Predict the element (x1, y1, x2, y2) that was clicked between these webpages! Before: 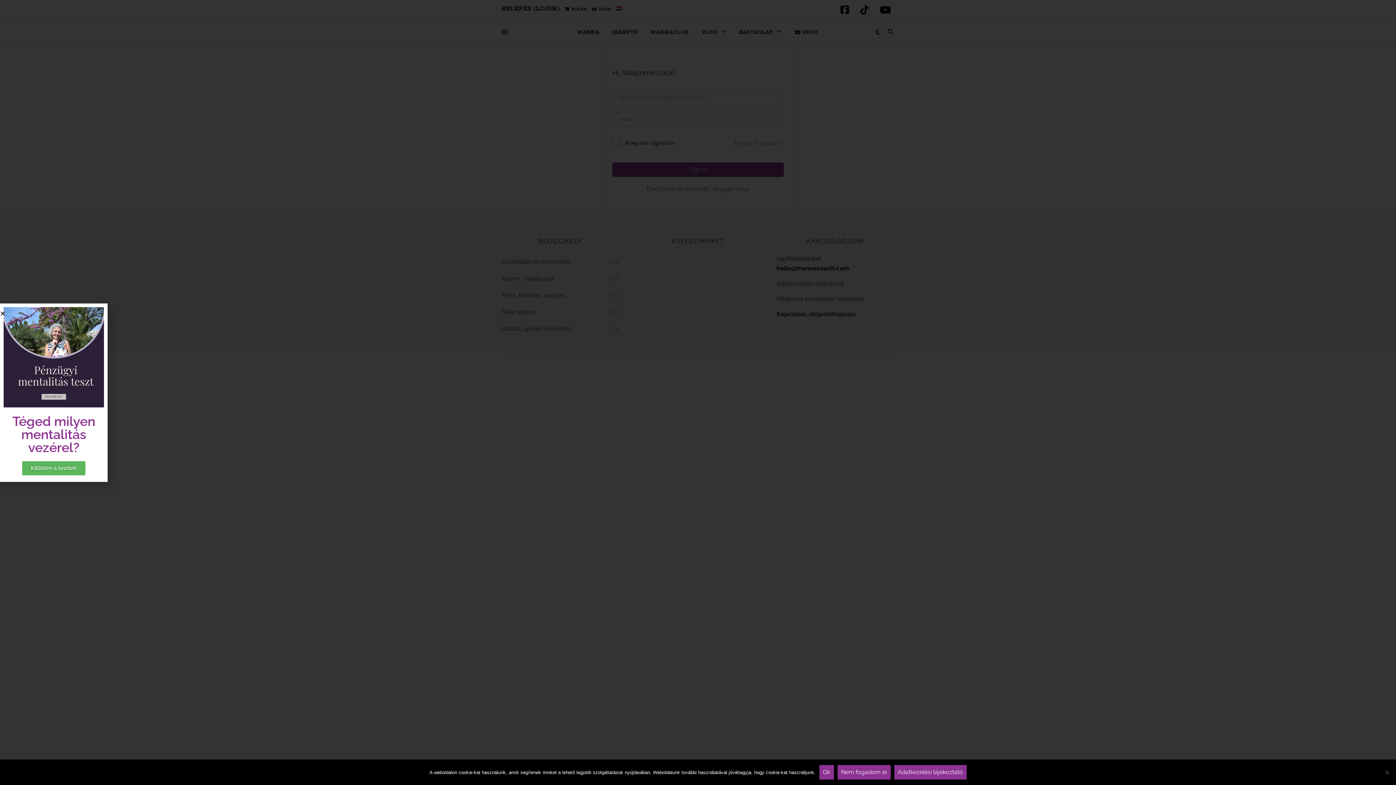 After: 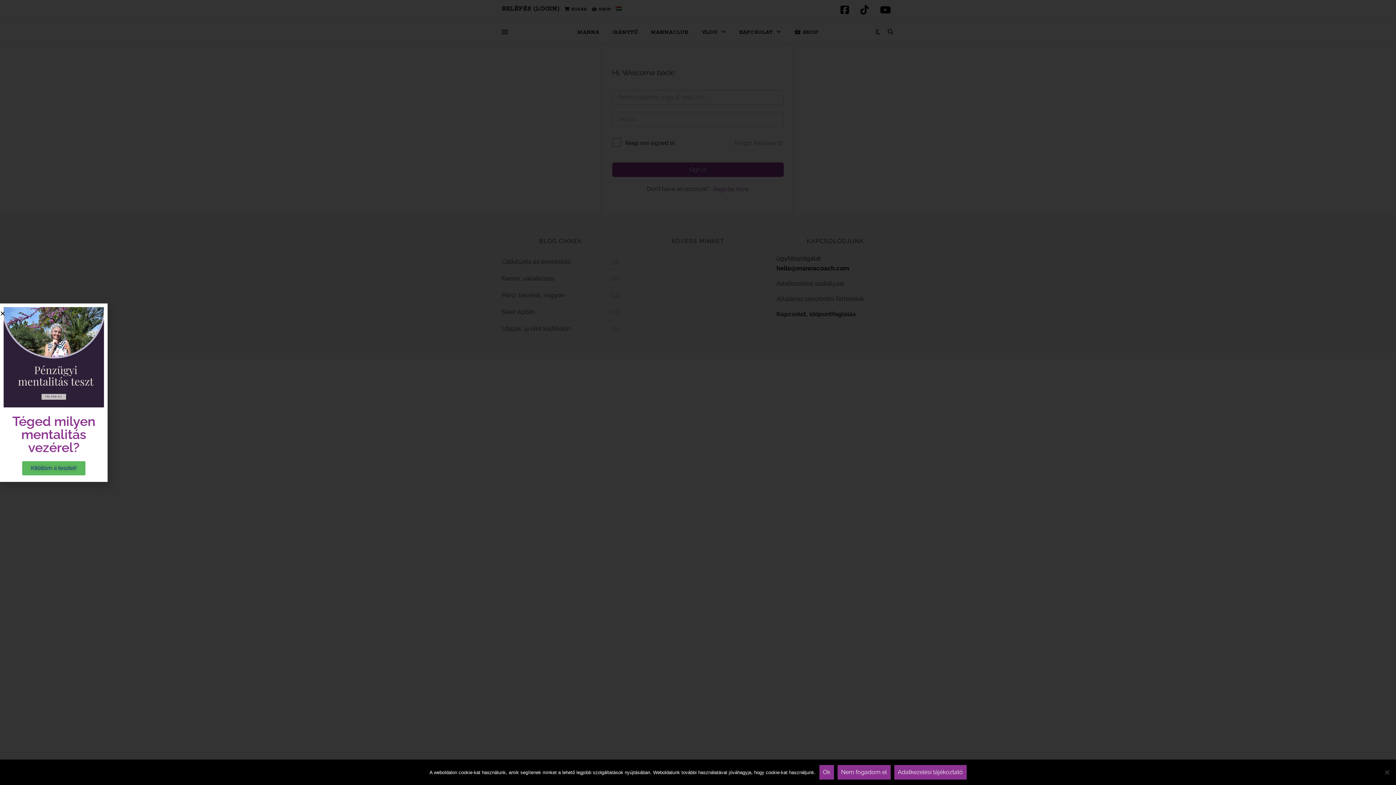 Action: label: Kitöltöm a tesztet! bbox: (22, 461, 85, 475)